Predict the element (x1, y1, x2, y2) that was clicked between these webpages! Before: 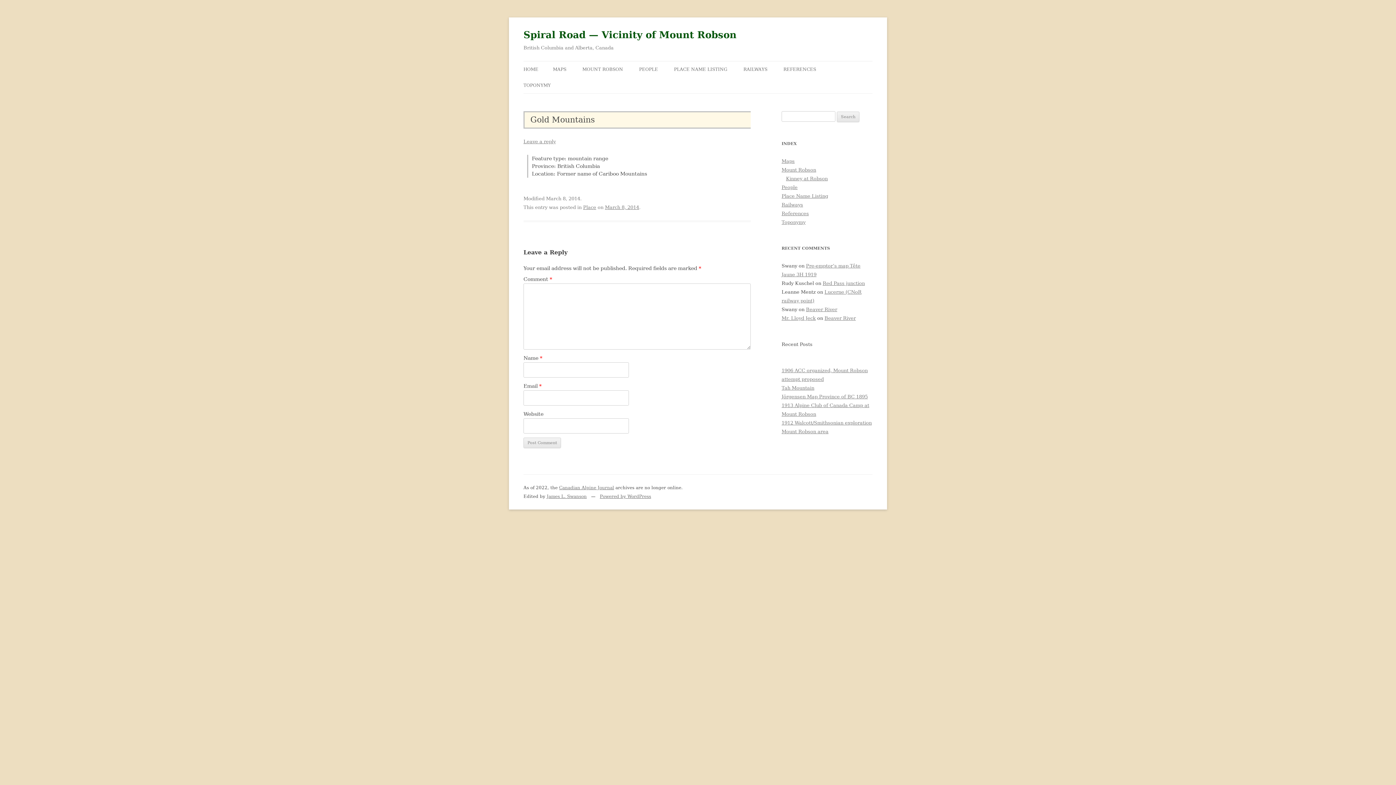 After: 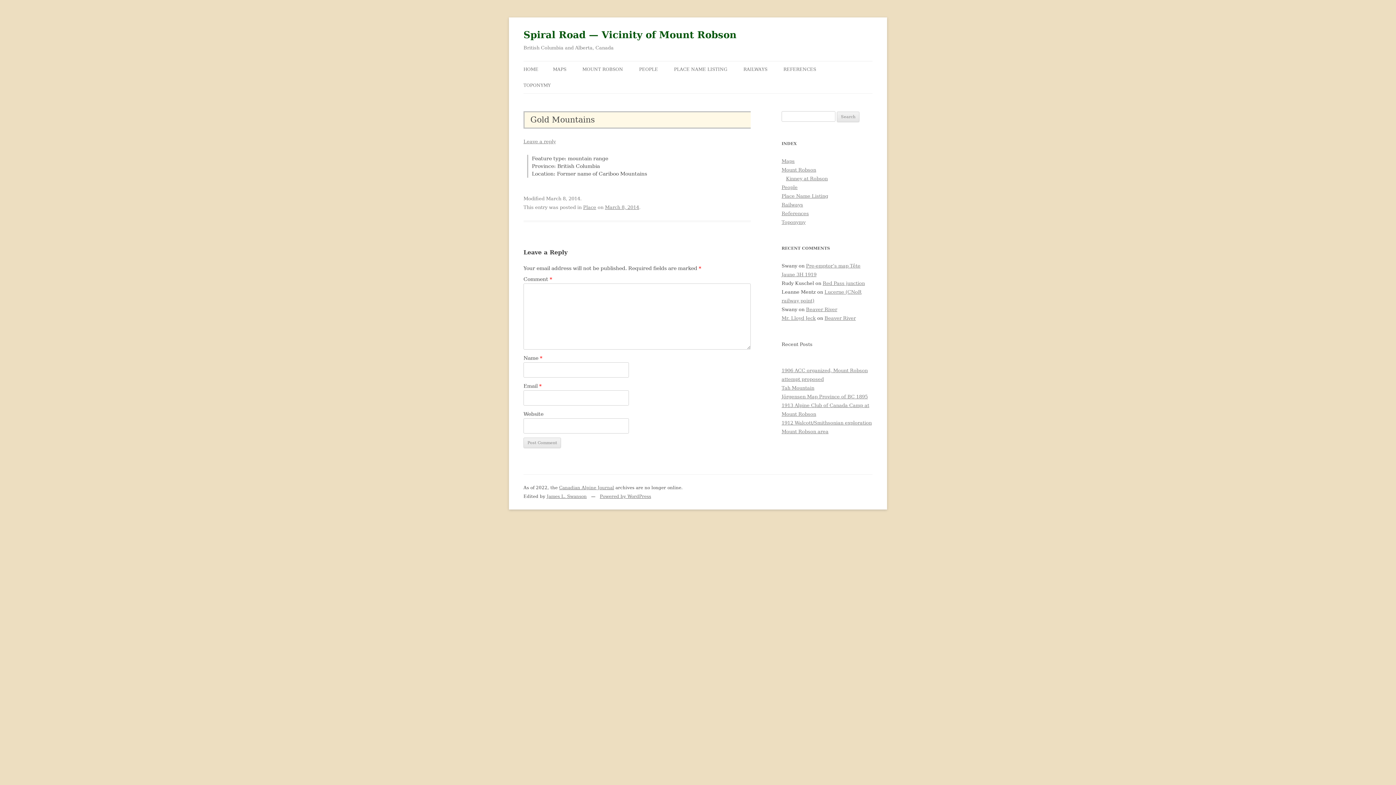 Action: label: March 8, 2014 bbox: (605, 204, 639, 210)